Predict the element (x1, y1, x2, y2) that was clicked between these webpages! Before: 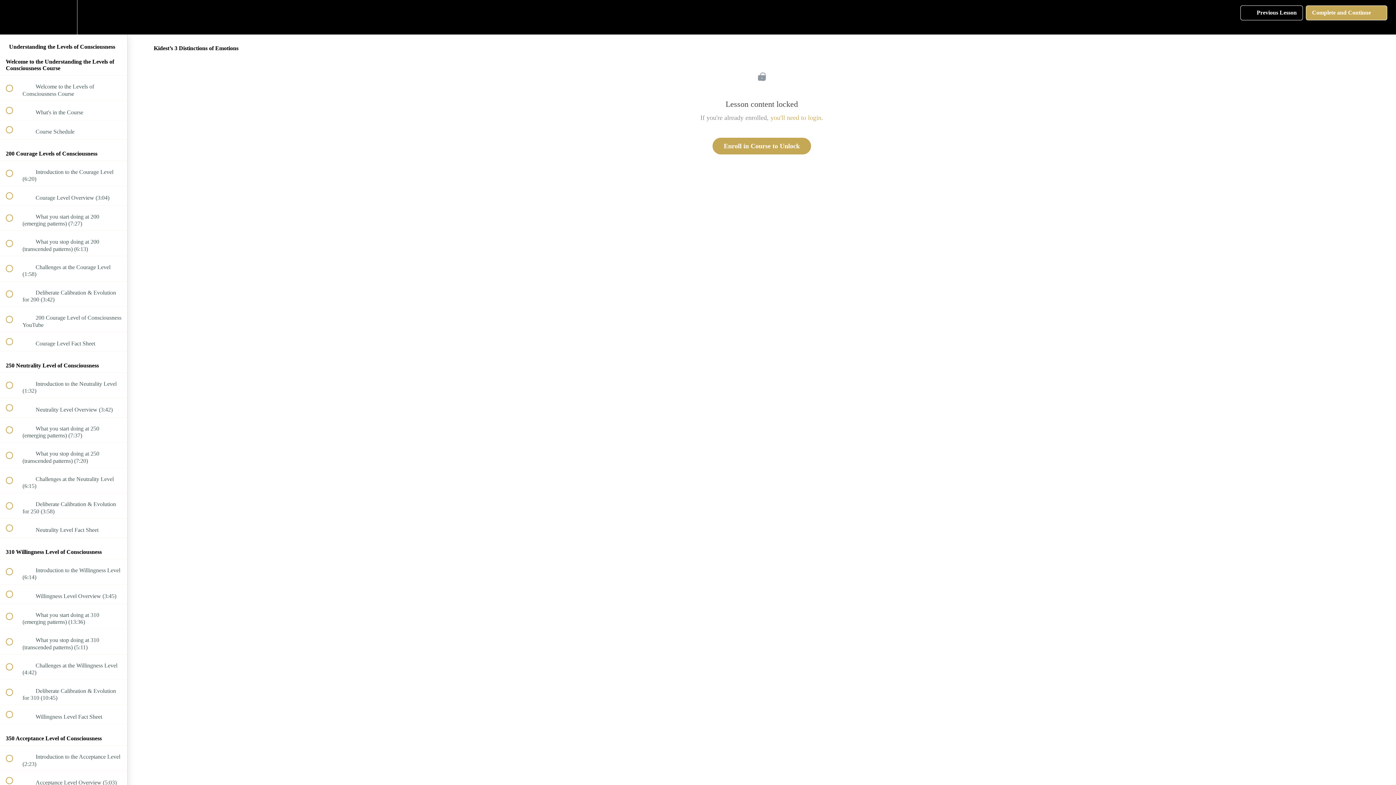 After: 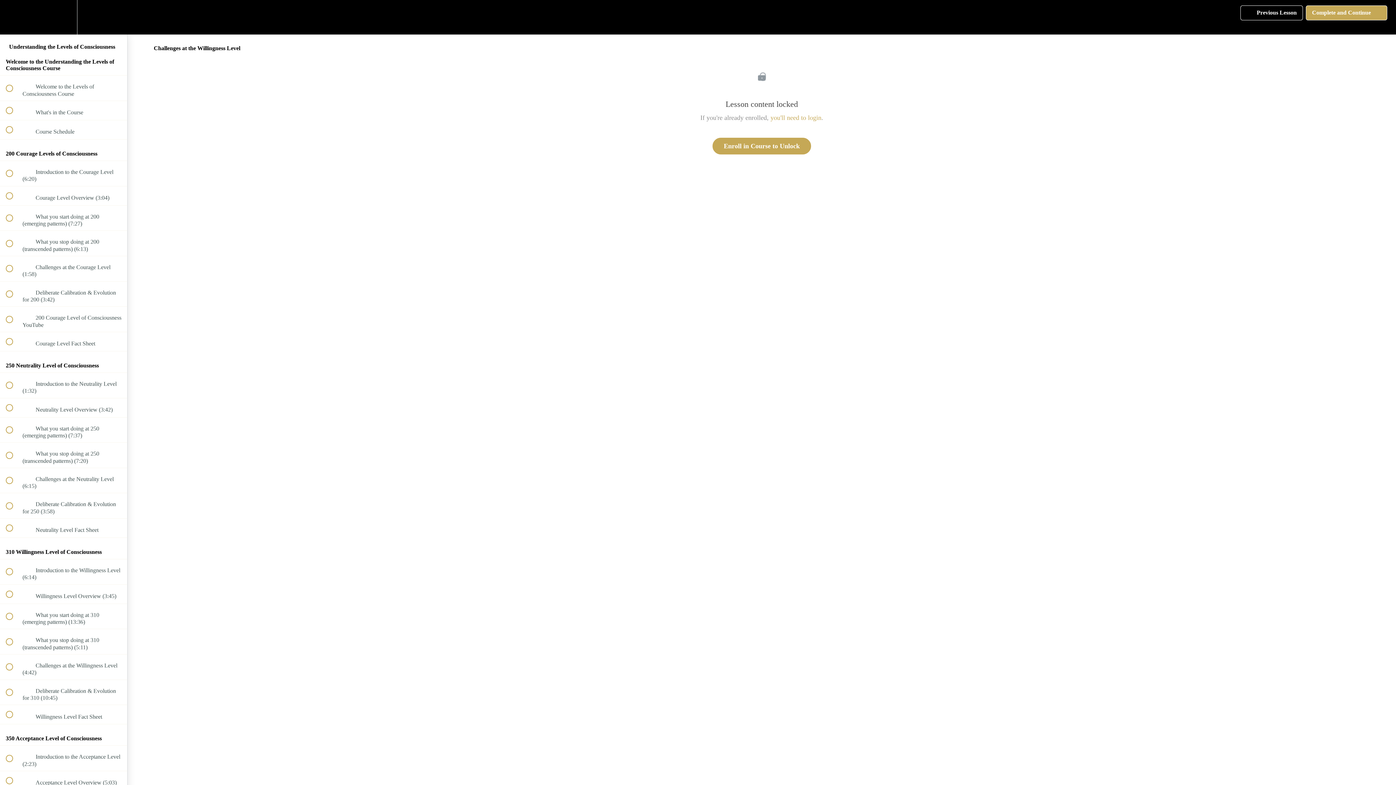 Action: bbox: (0, 654, 127, 679) label:  
 Challenges at the Willingness Level (4:42)